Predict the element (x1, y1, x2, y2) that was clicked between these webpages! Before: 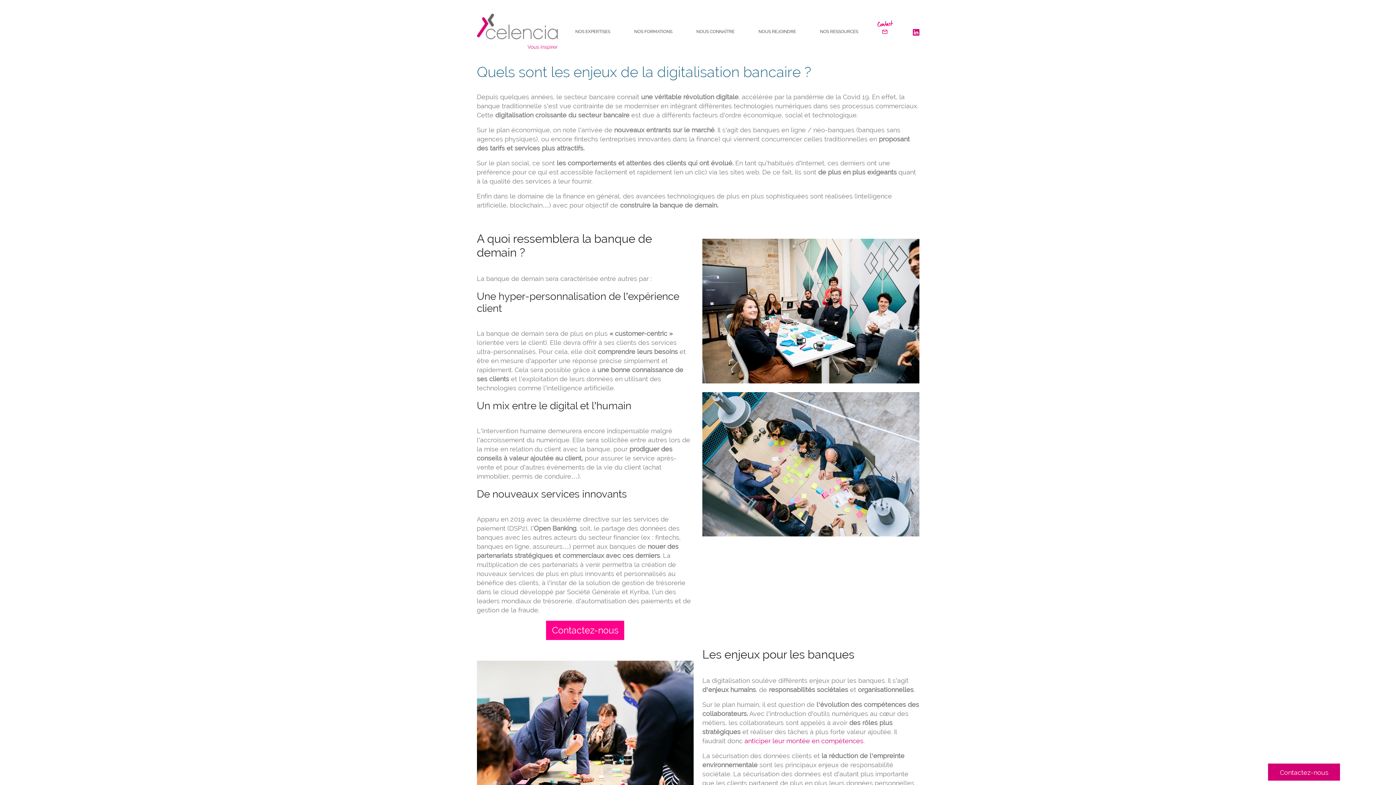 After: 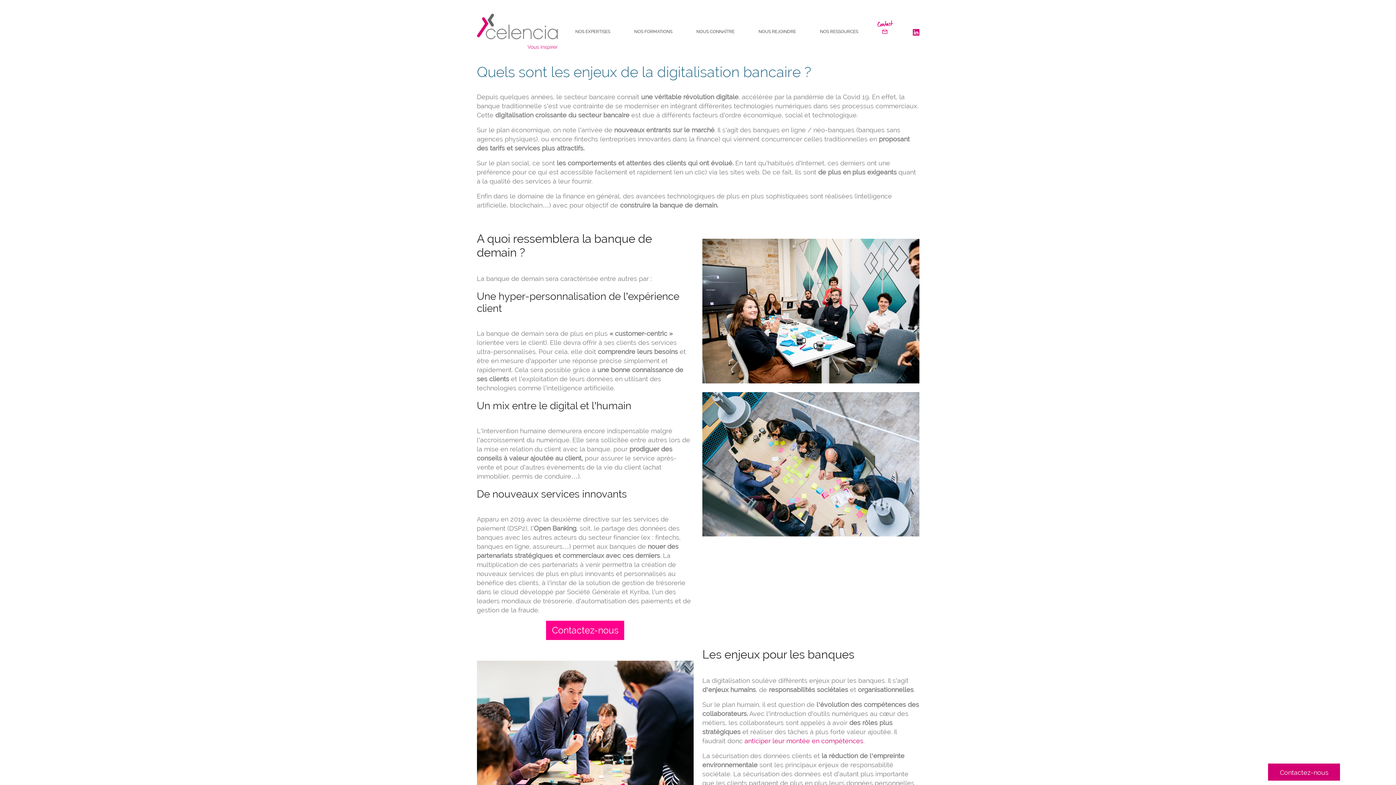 Action: label: NOS RESSOURCES bbox: (817, 25, 861, 37)